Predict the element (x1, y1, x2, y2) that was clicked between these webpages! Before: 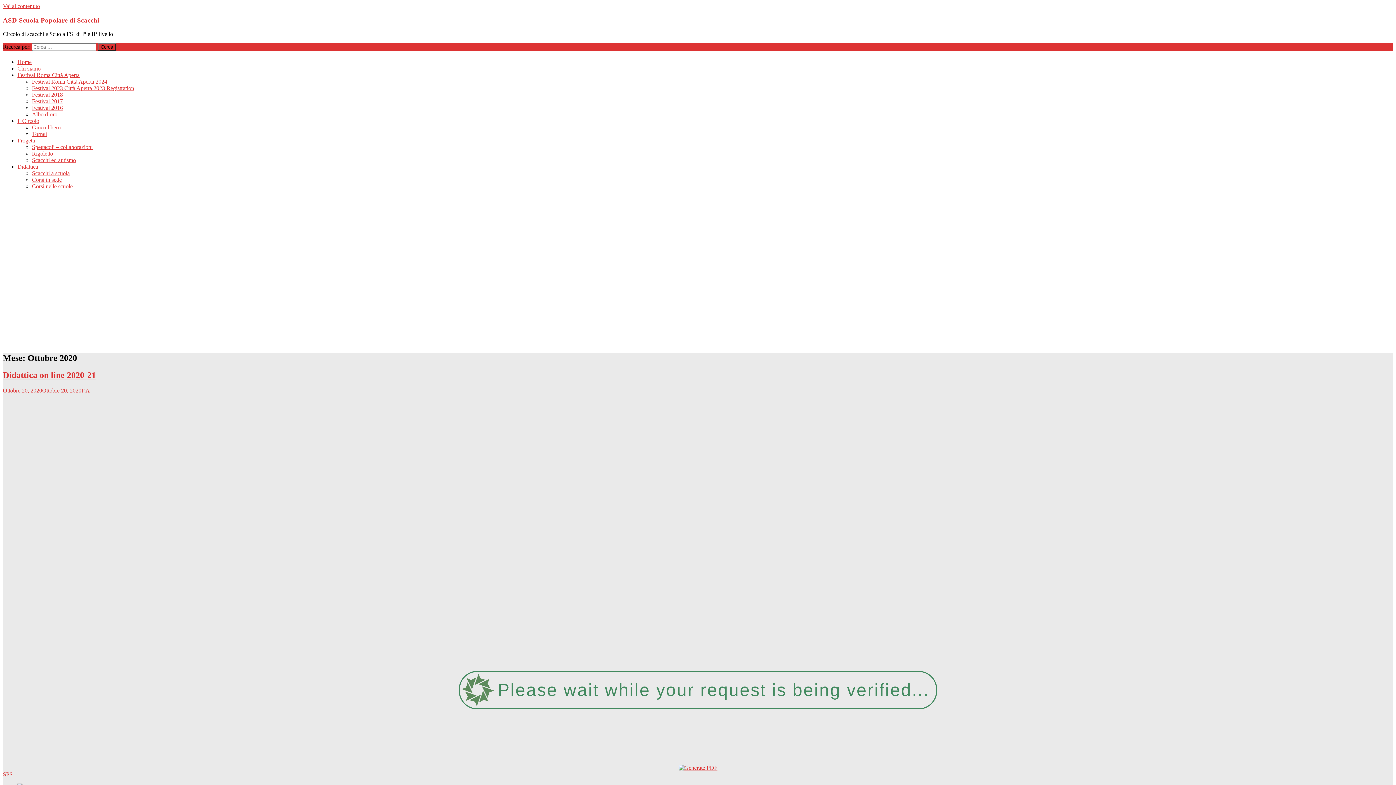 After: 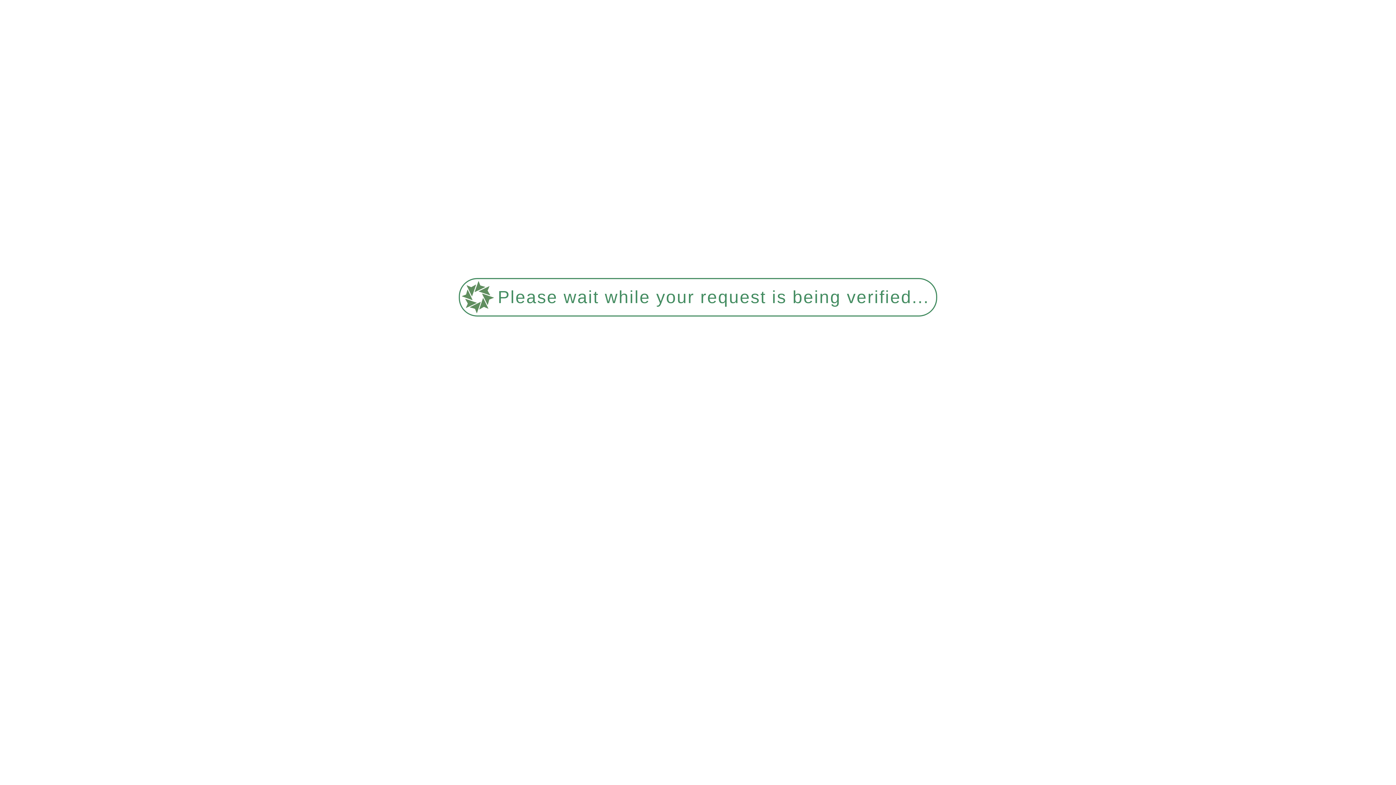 Action: label: Festival 2017 bbox: (32, 98, 62, 104)